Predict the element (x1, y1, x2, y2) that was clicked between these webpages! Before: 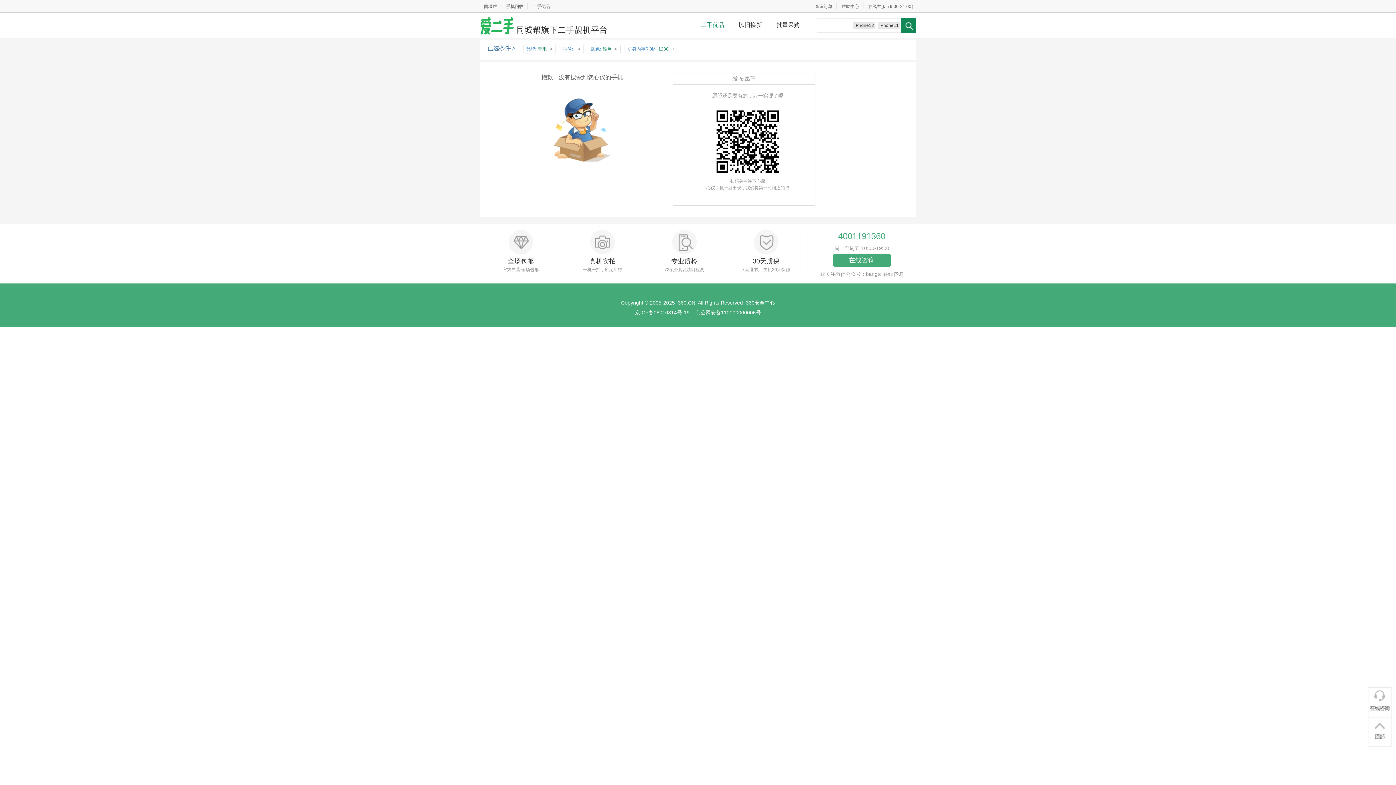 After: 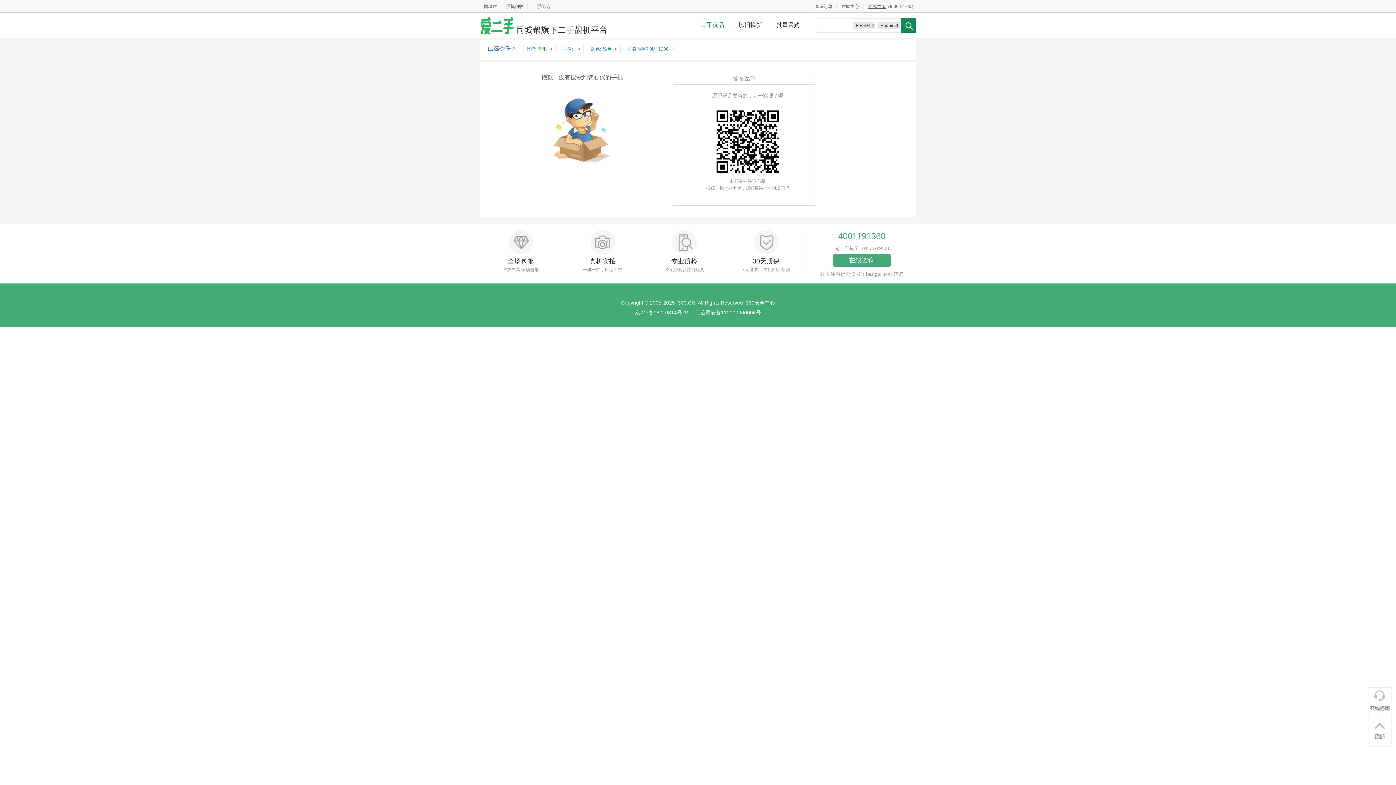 Action: bbox: (868, 4, 885, 9) label: 在线客服